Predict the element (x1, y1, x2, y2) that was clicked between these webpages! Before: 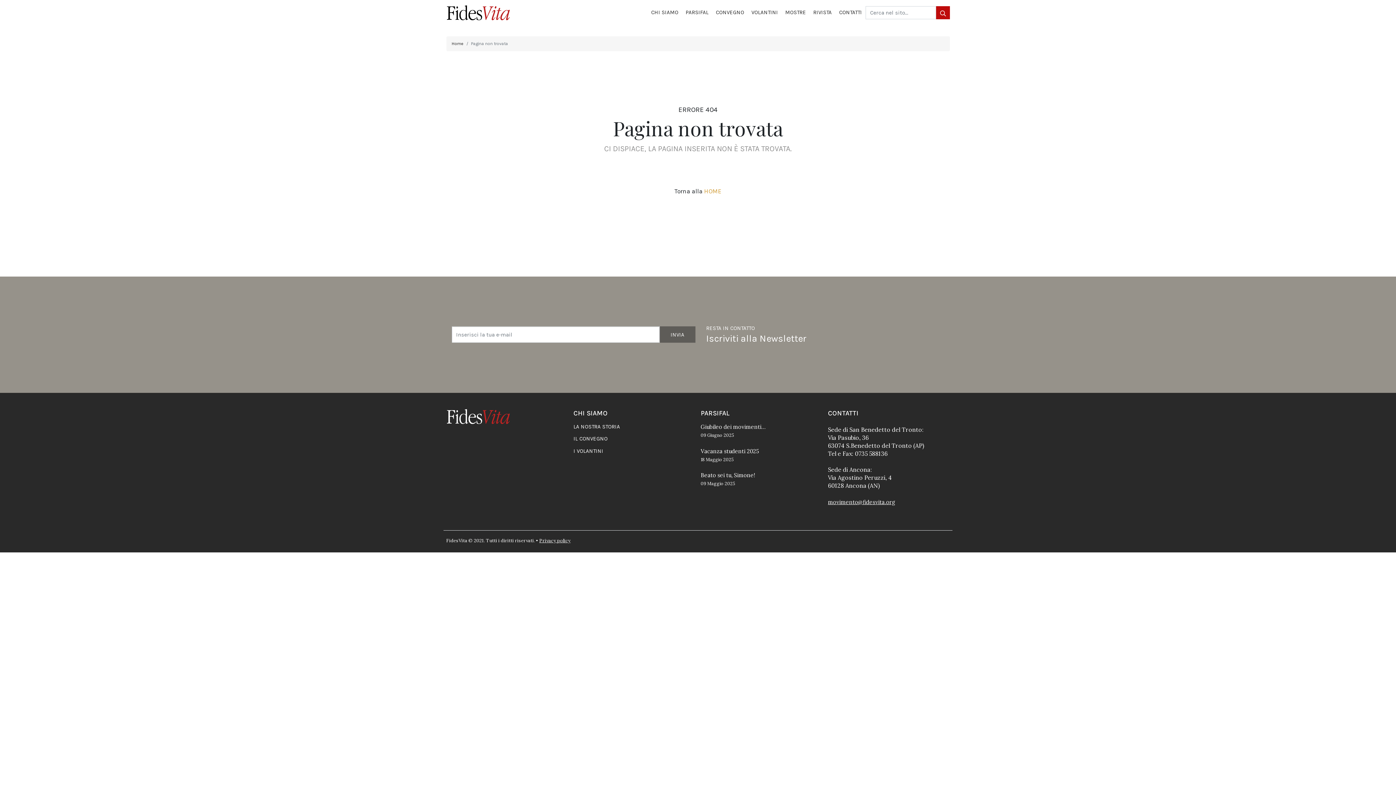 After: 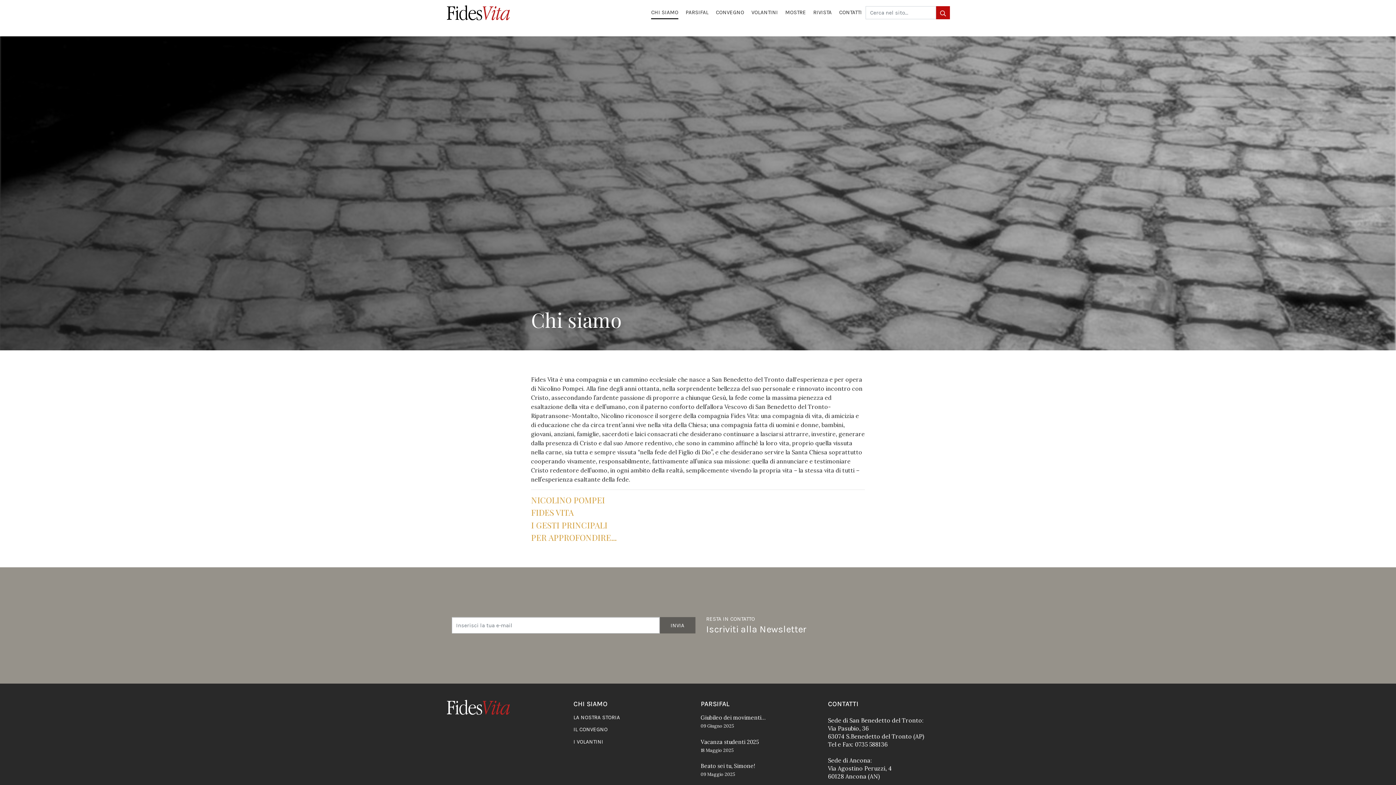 Action: bbox: (573, 422, 695, 430) label: LA NOSTRA STORIA